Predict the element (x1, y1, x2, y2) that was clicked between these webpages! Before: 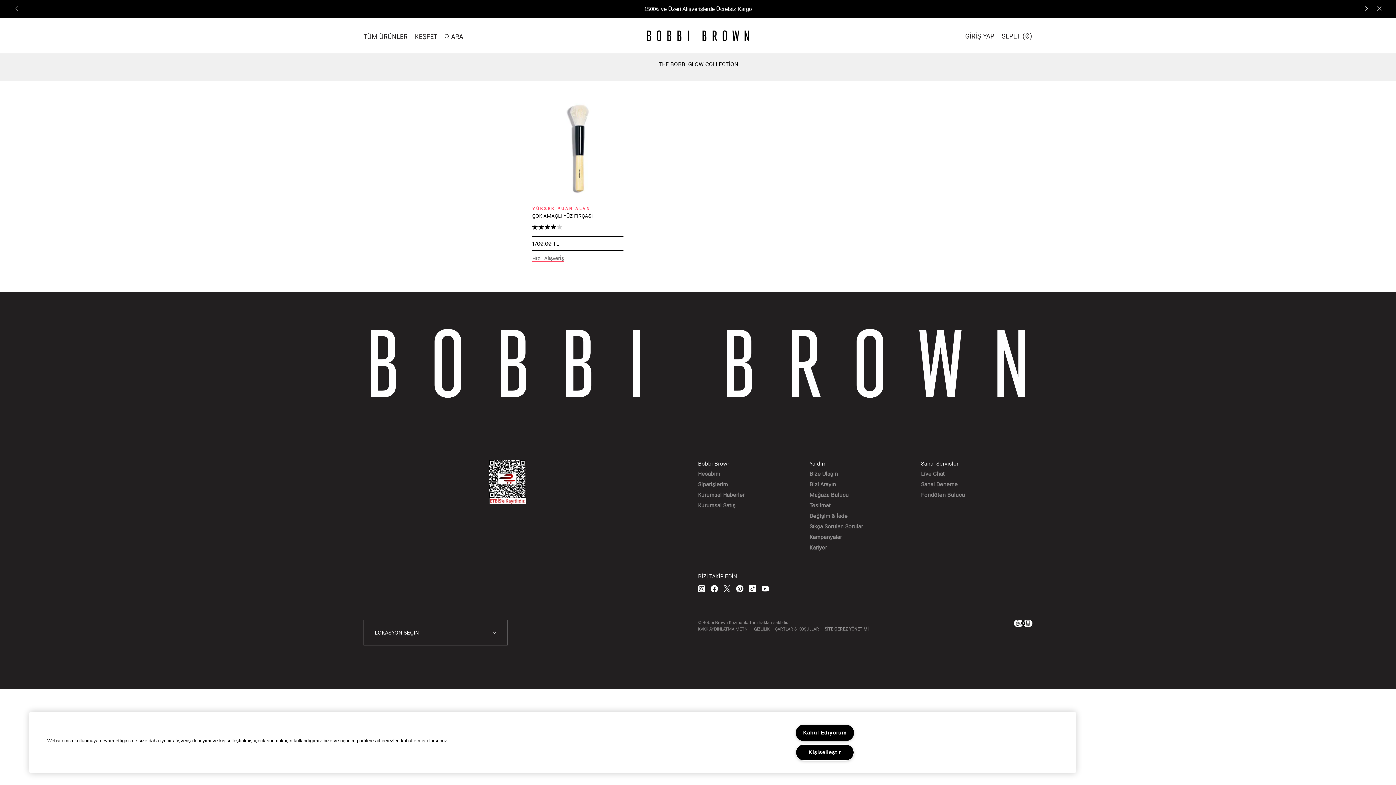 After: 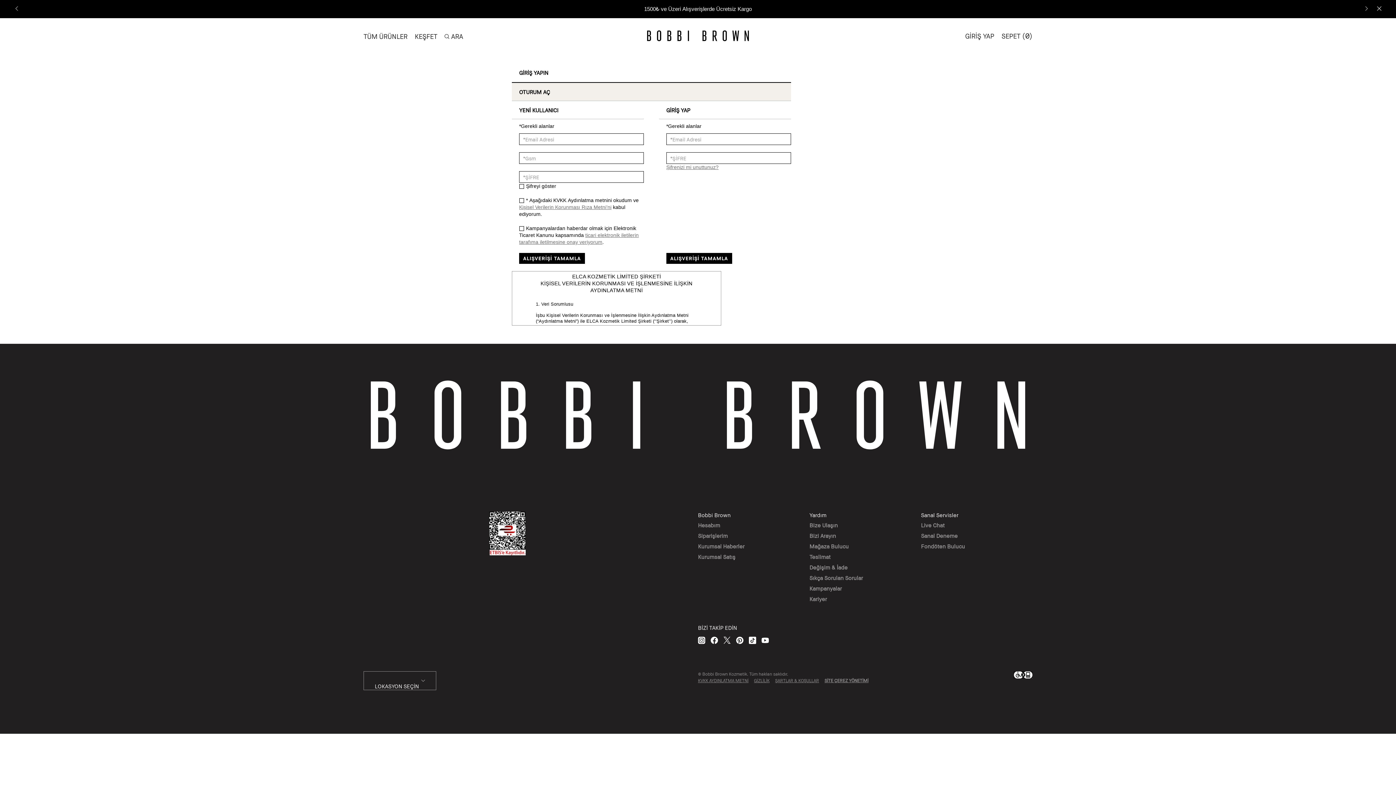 Action: bbox: (698, 470, 720, 477) label: Hesabım